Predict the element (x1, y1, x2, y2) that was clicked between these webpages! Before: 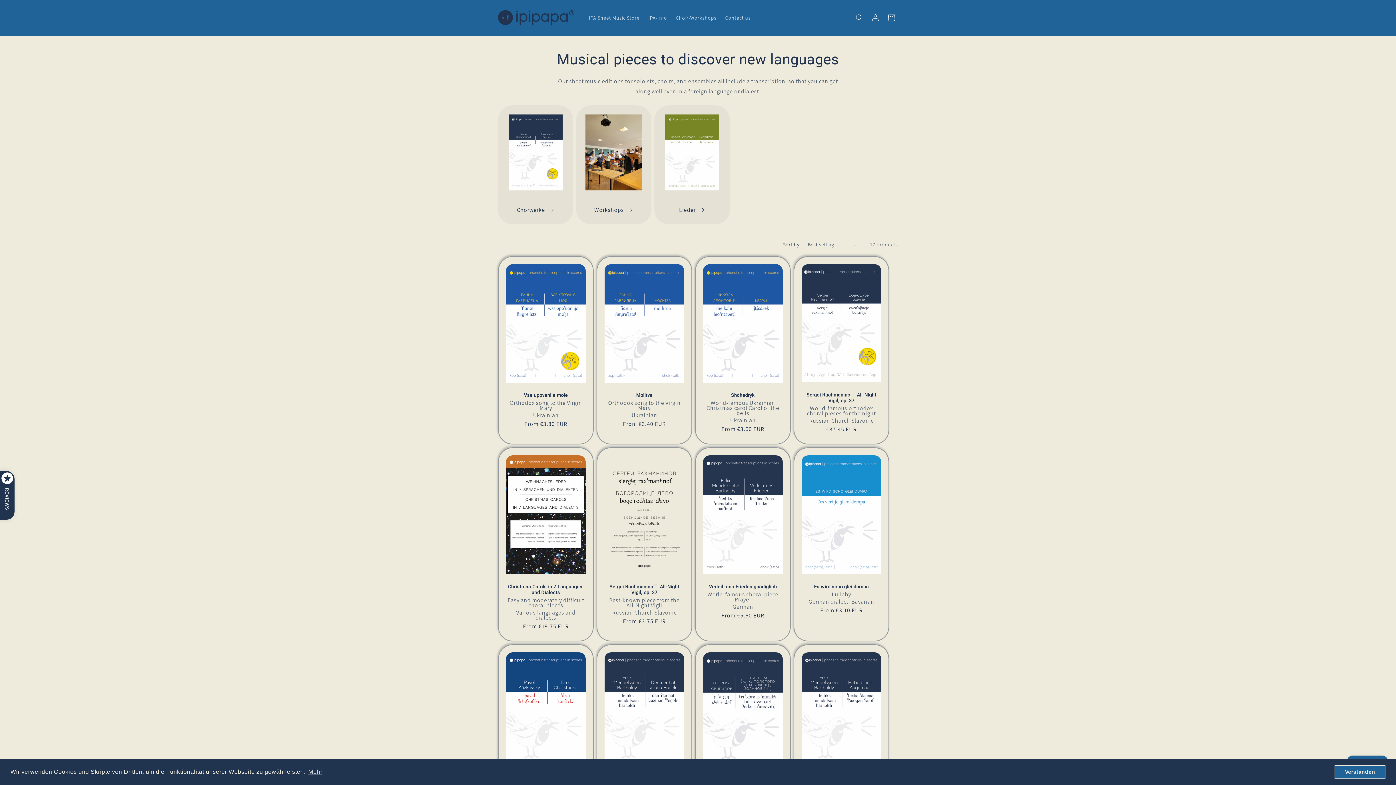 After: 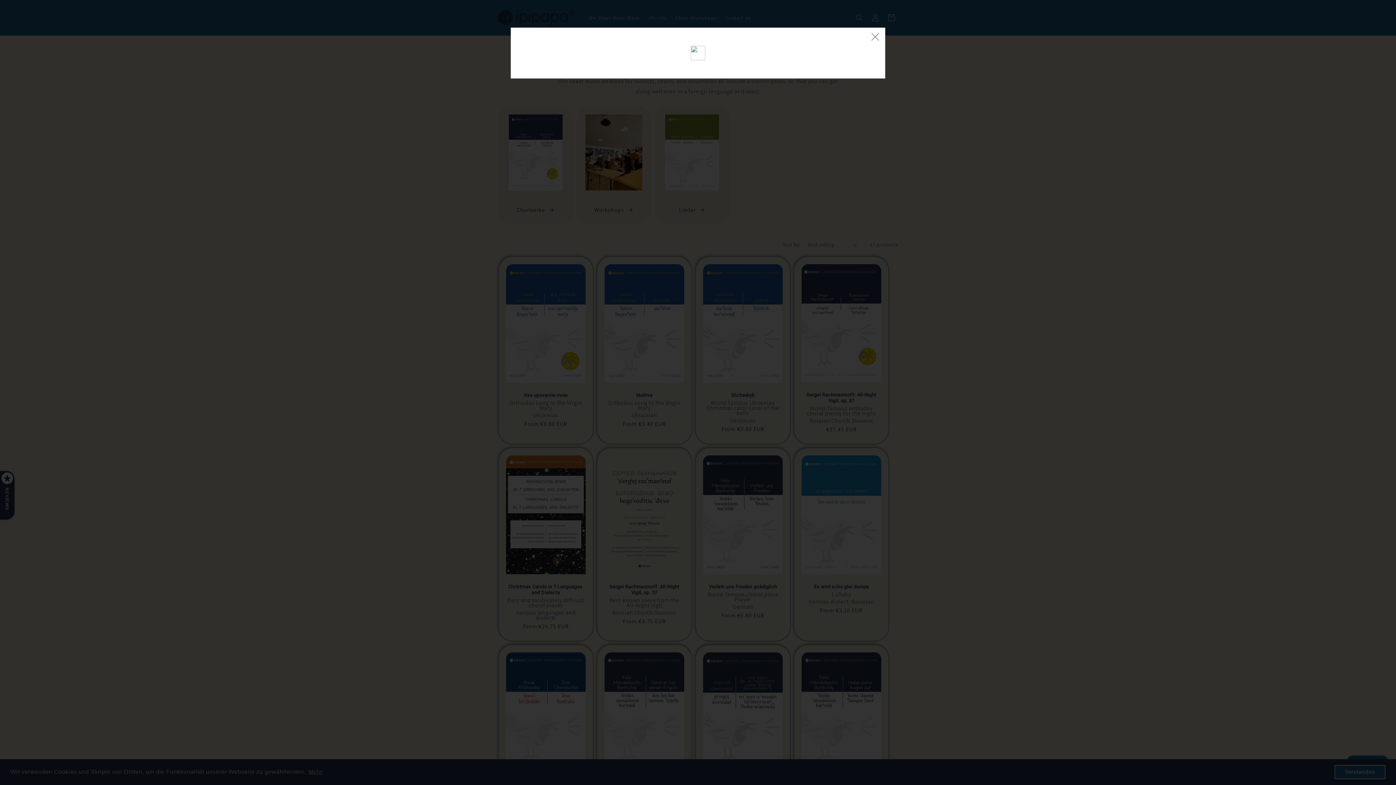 Action: bbox: (0, 471, 14, 485) label: REVIEWS